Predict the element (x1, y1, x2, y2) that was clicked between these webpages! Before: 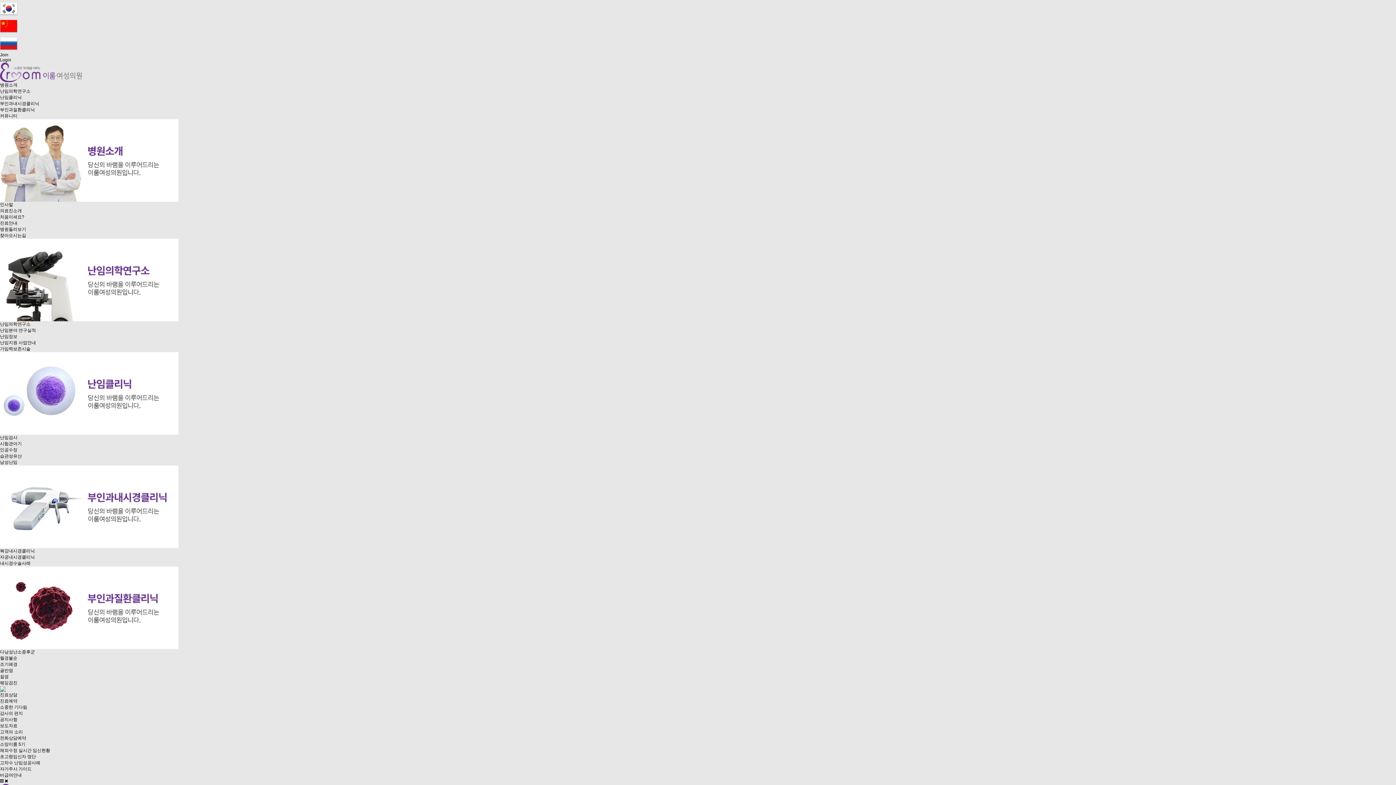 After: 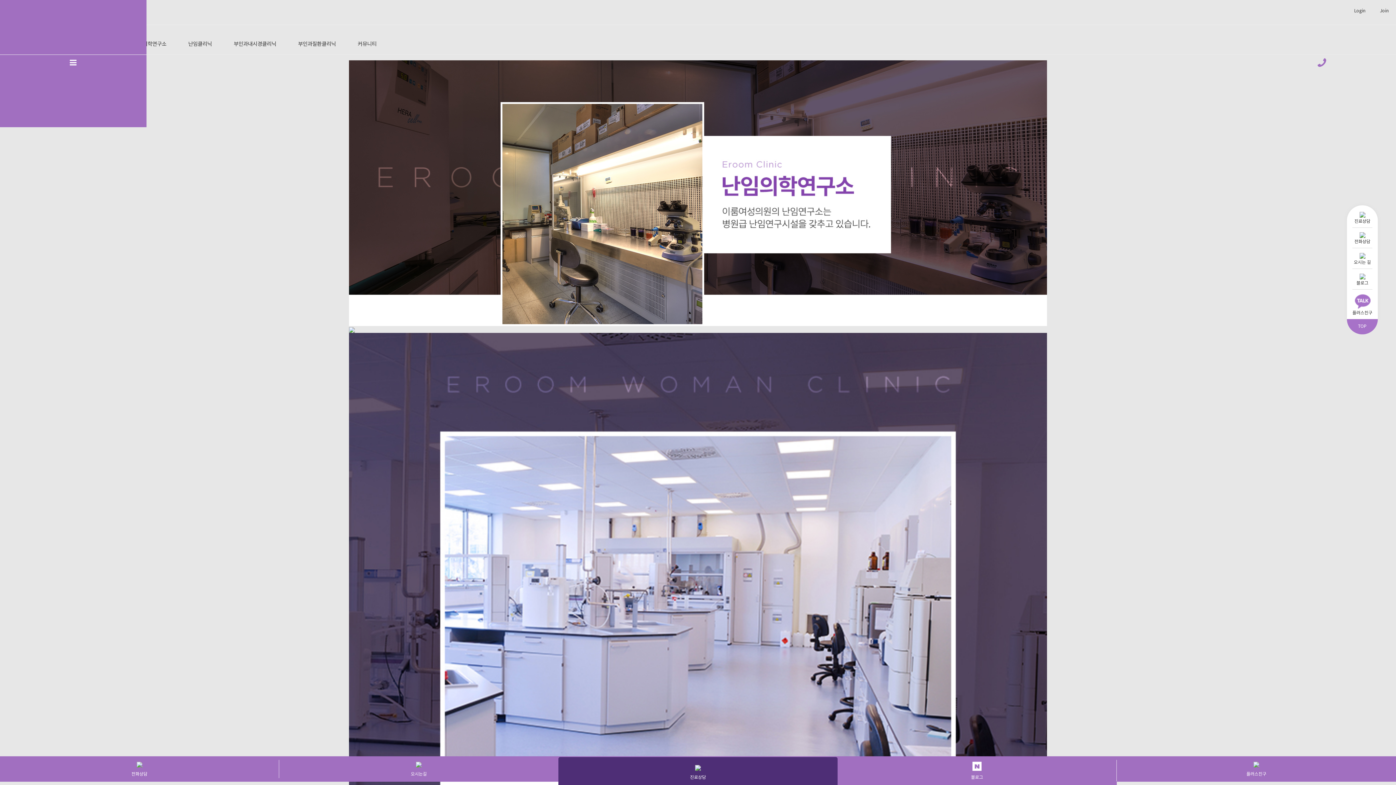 Action: label: 난임의학연구소 bbox: (0, 321, 30, 326)